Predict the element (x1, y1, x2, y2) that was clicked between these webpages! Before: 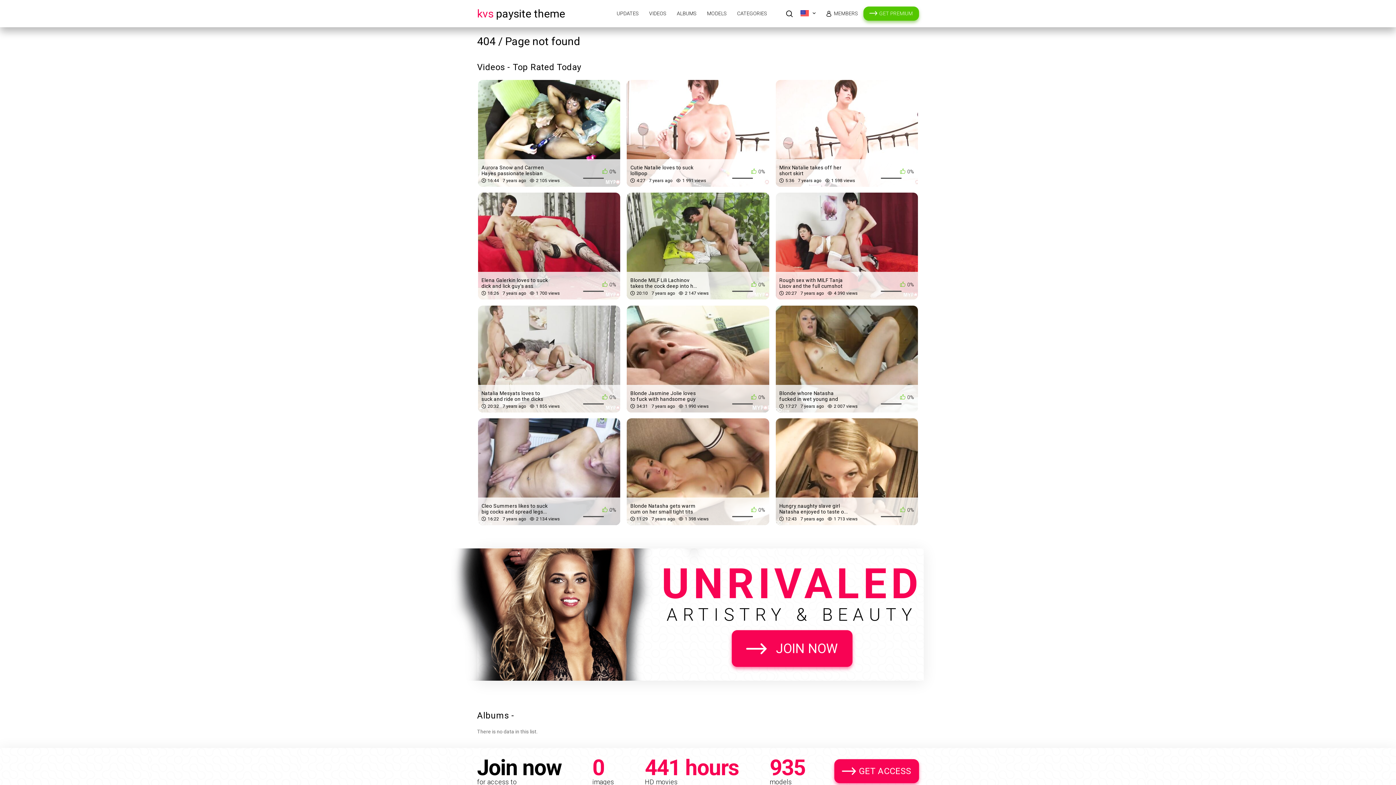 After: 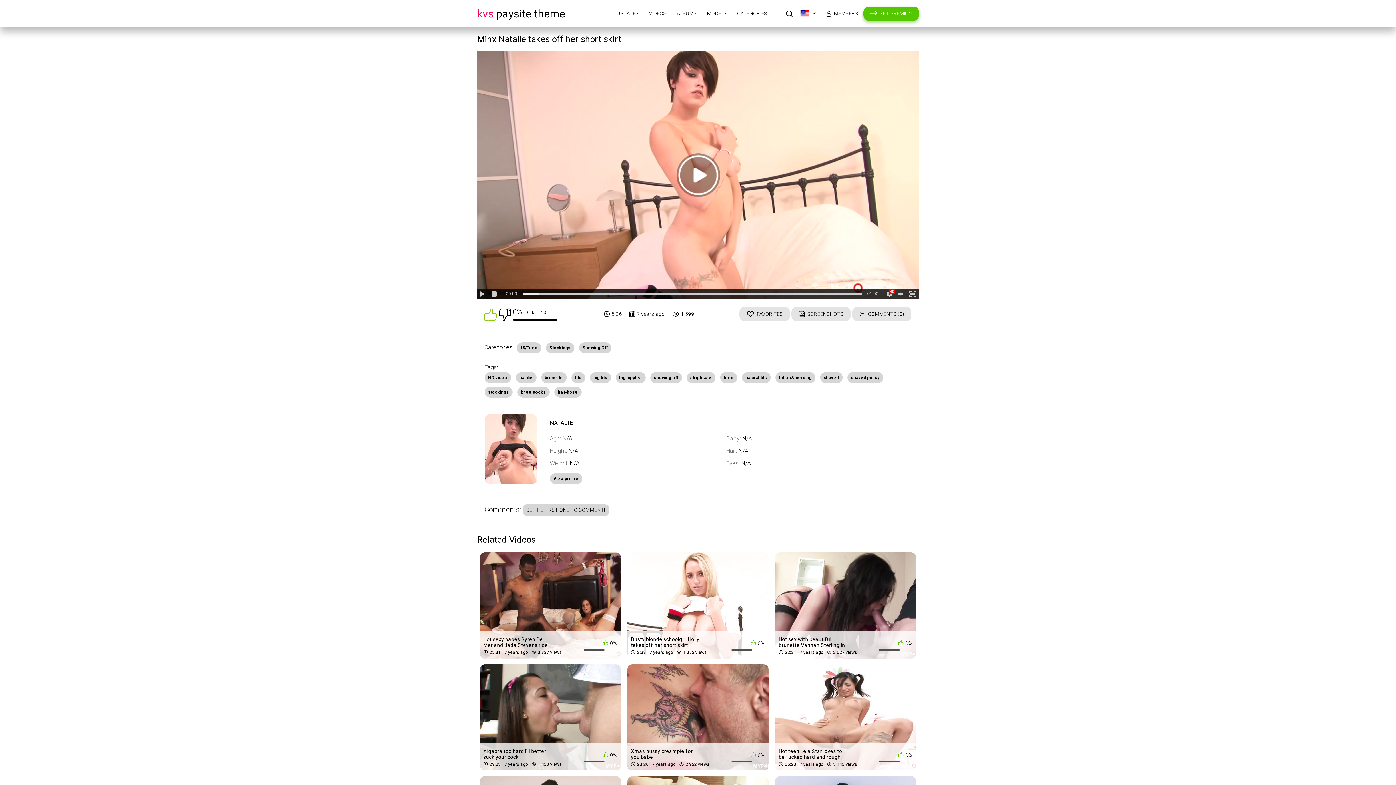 Action: bbox: (775, 181, 918, 186) label: 0%
Minx Natalie takes off her short skirt
5:36
7 years ago
1 598 views